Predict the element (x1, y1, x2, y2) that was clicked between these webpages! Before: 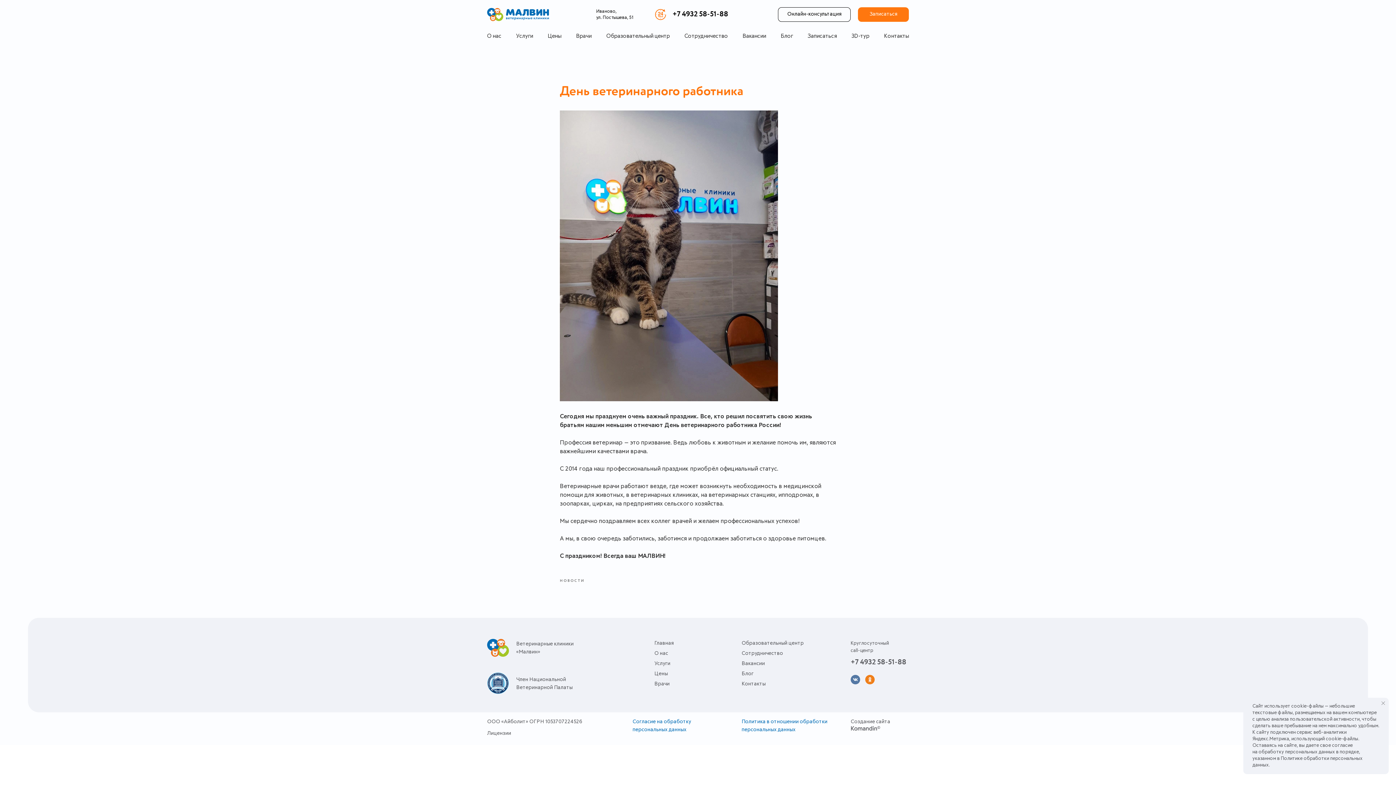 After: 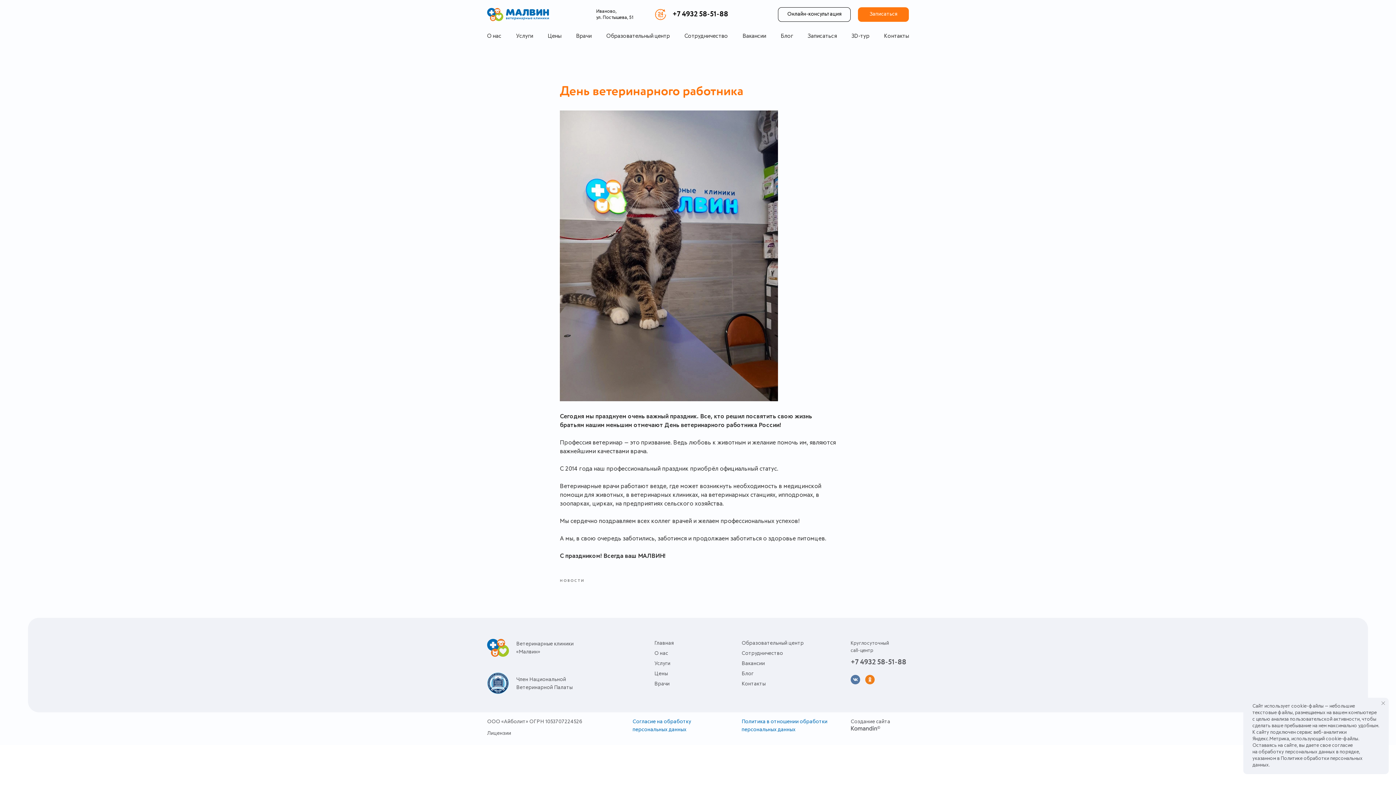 Action: bbox: (487, 672, 509, 694)